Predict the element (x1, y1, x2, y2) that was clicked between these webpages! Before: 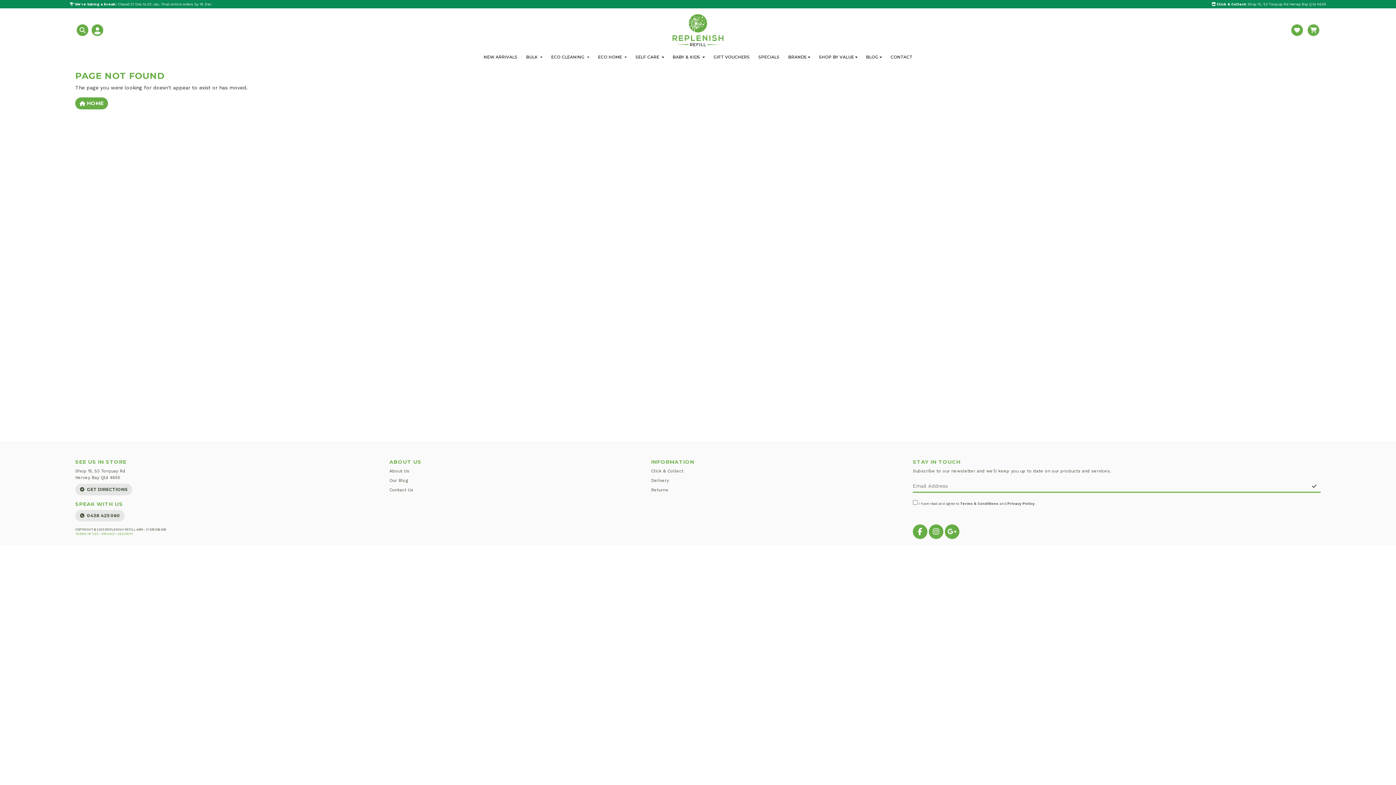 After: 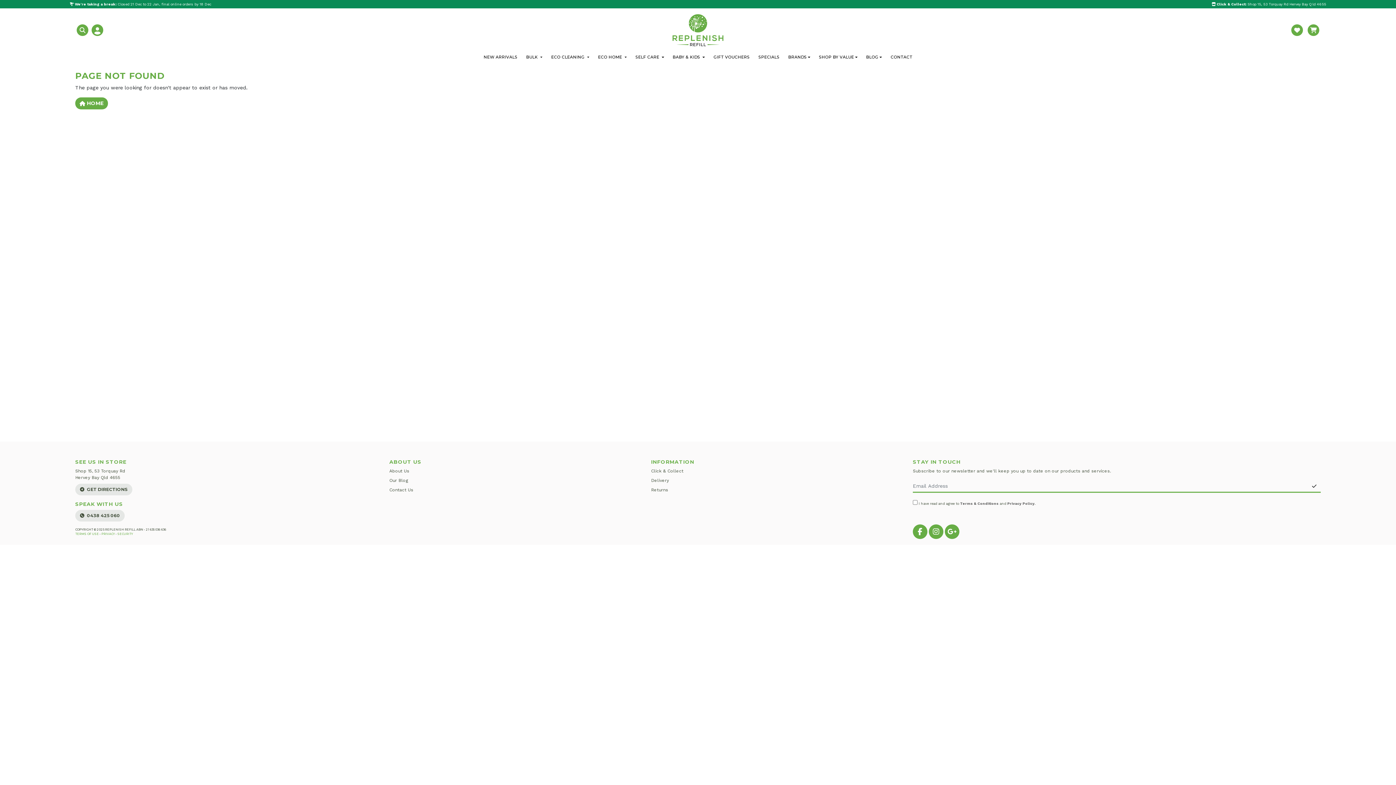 Action: label:  Click & Collect: Shop 15, 53 Torquay Rd Hervey Bay Qld 4655 bbox: (1212, 2, 1326, 6)